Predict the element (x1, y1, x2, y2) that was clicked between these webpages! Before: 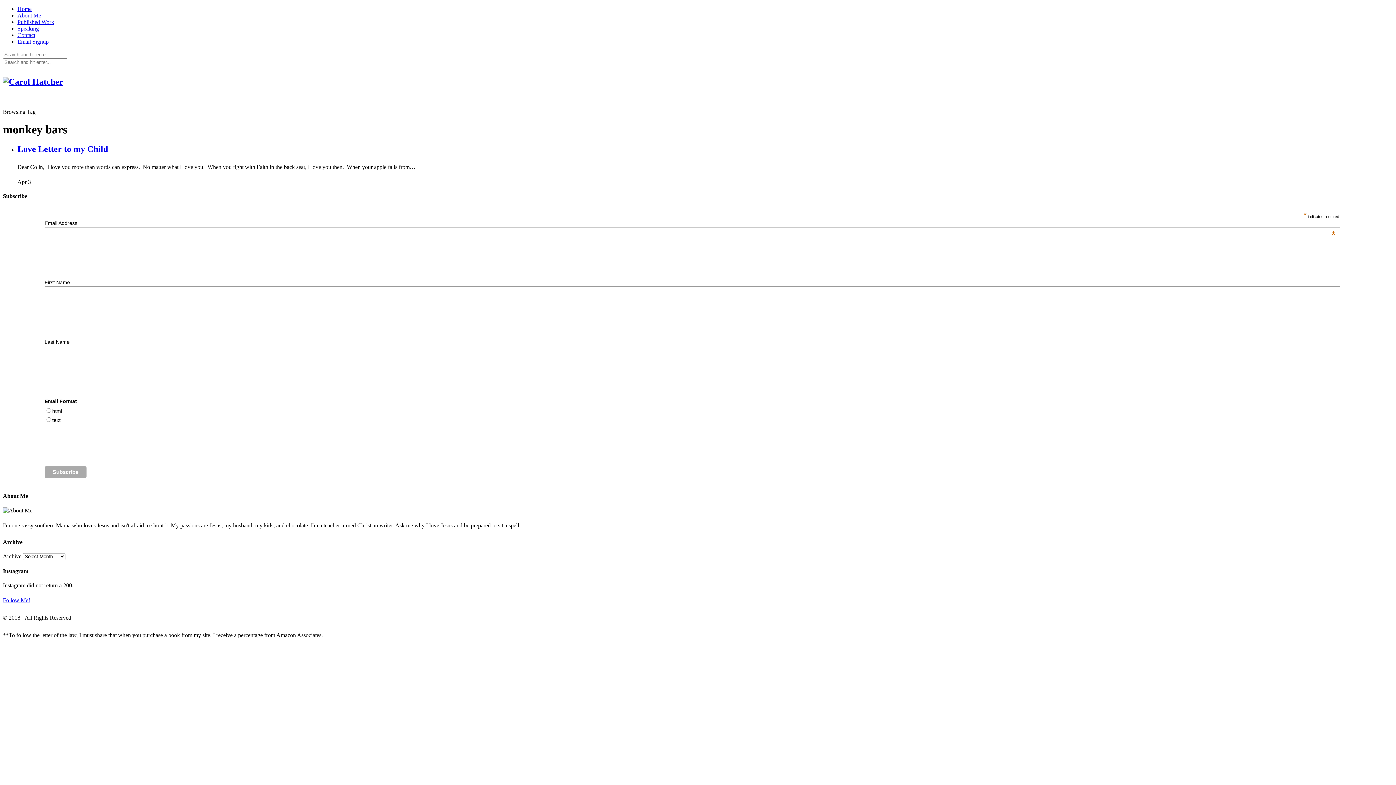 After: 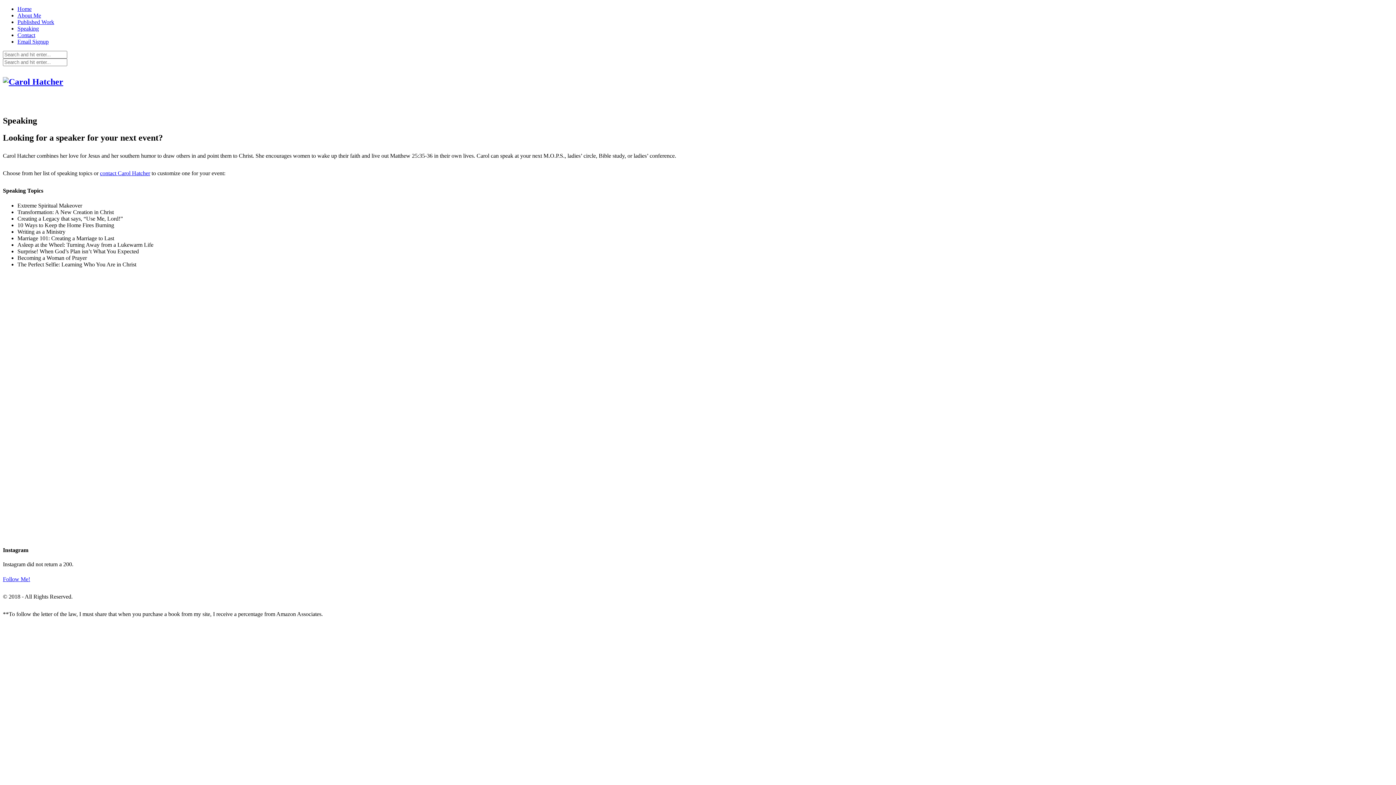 Action: bbox: (17, 25, 38, 31) label: Speaking